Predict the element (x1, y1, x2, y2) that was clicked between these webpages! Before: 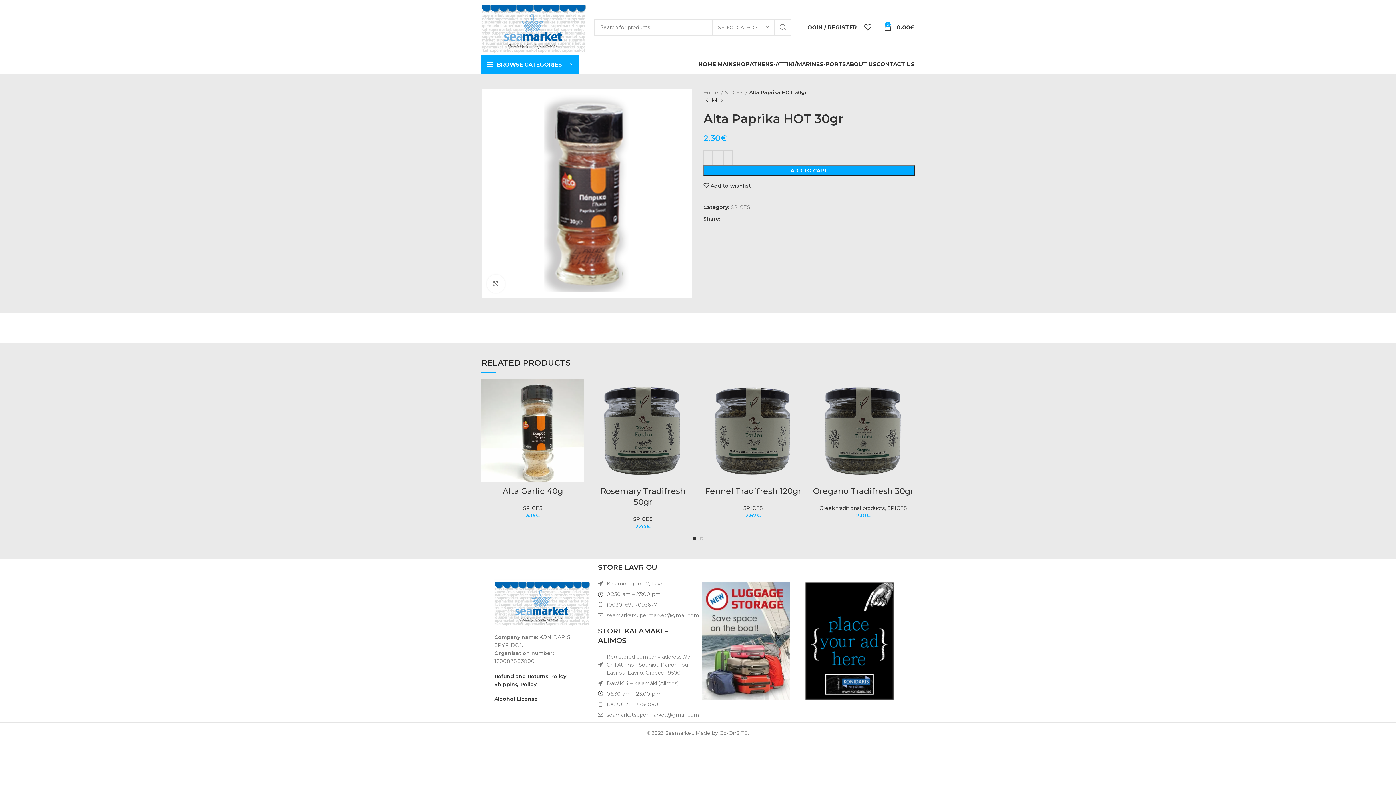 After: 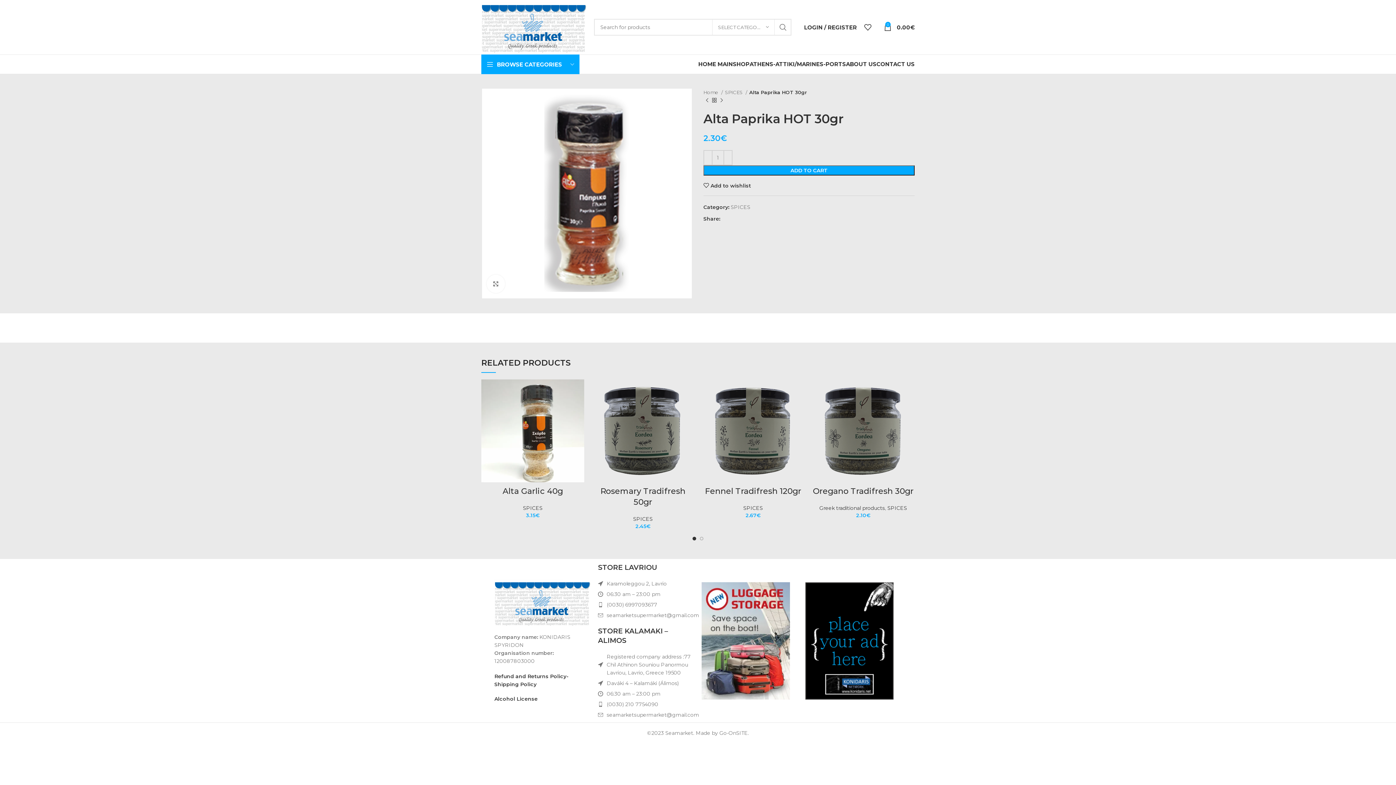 Action: bbox: (701, 637, 790, 644)